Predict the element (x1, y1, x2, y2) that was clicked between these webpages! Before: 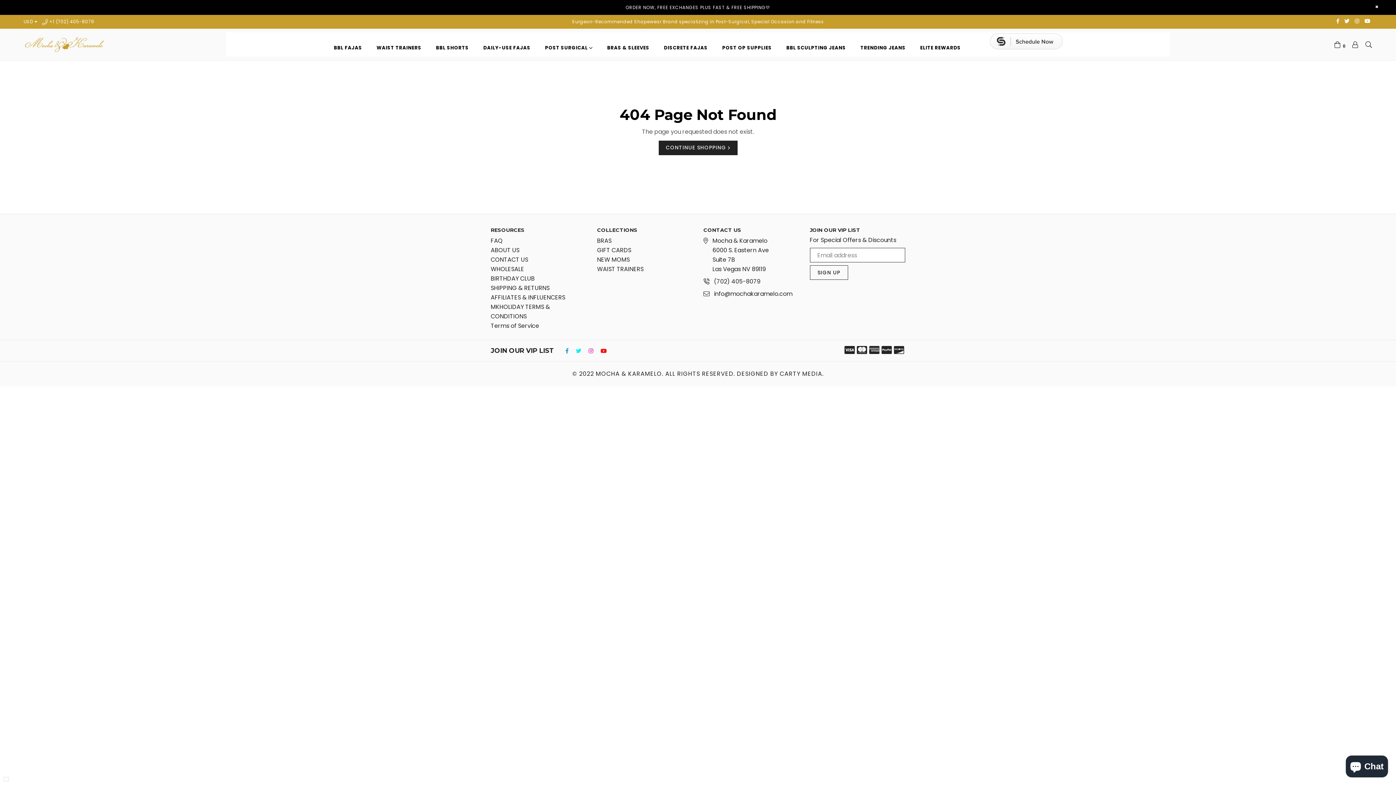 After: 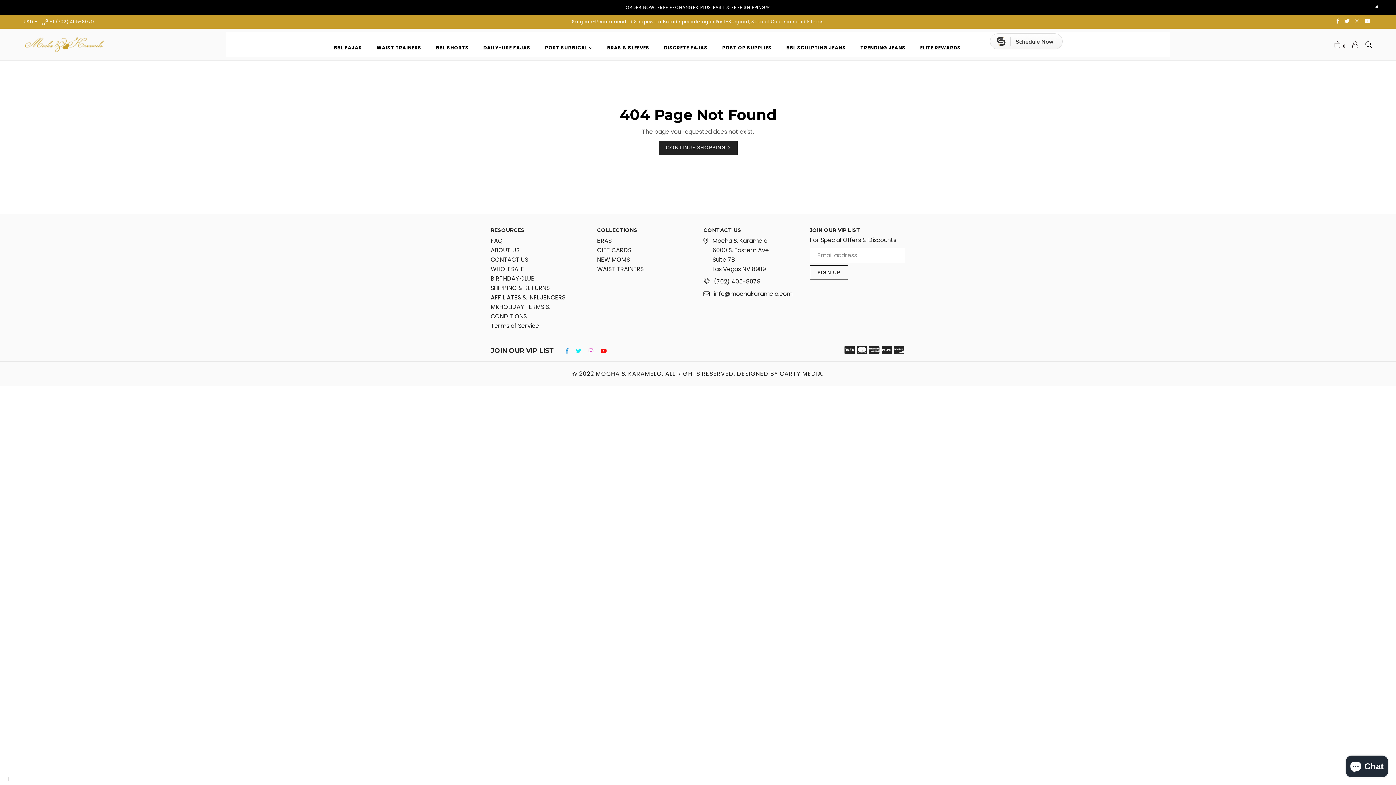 Action: label: CONTACT US bbox: (490, 255, 528, 264)